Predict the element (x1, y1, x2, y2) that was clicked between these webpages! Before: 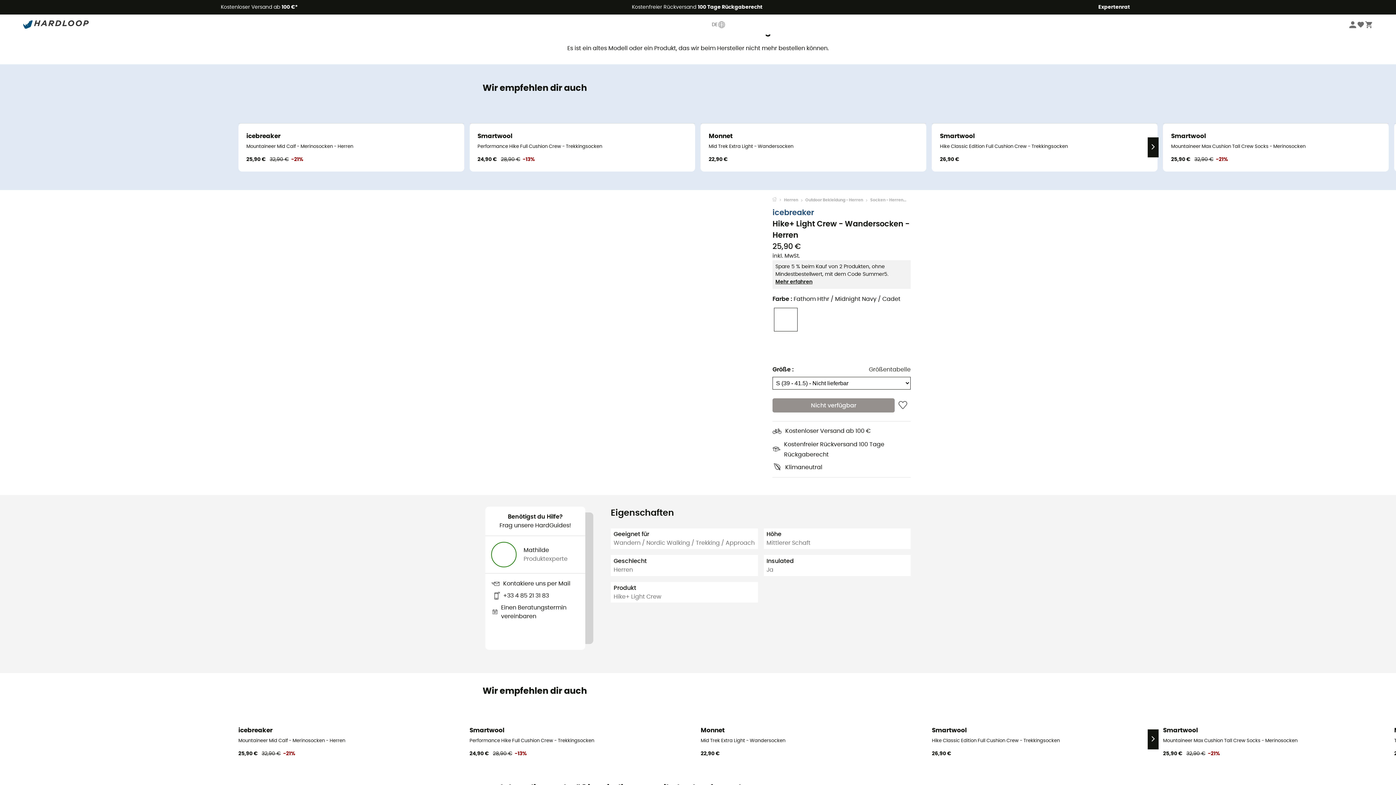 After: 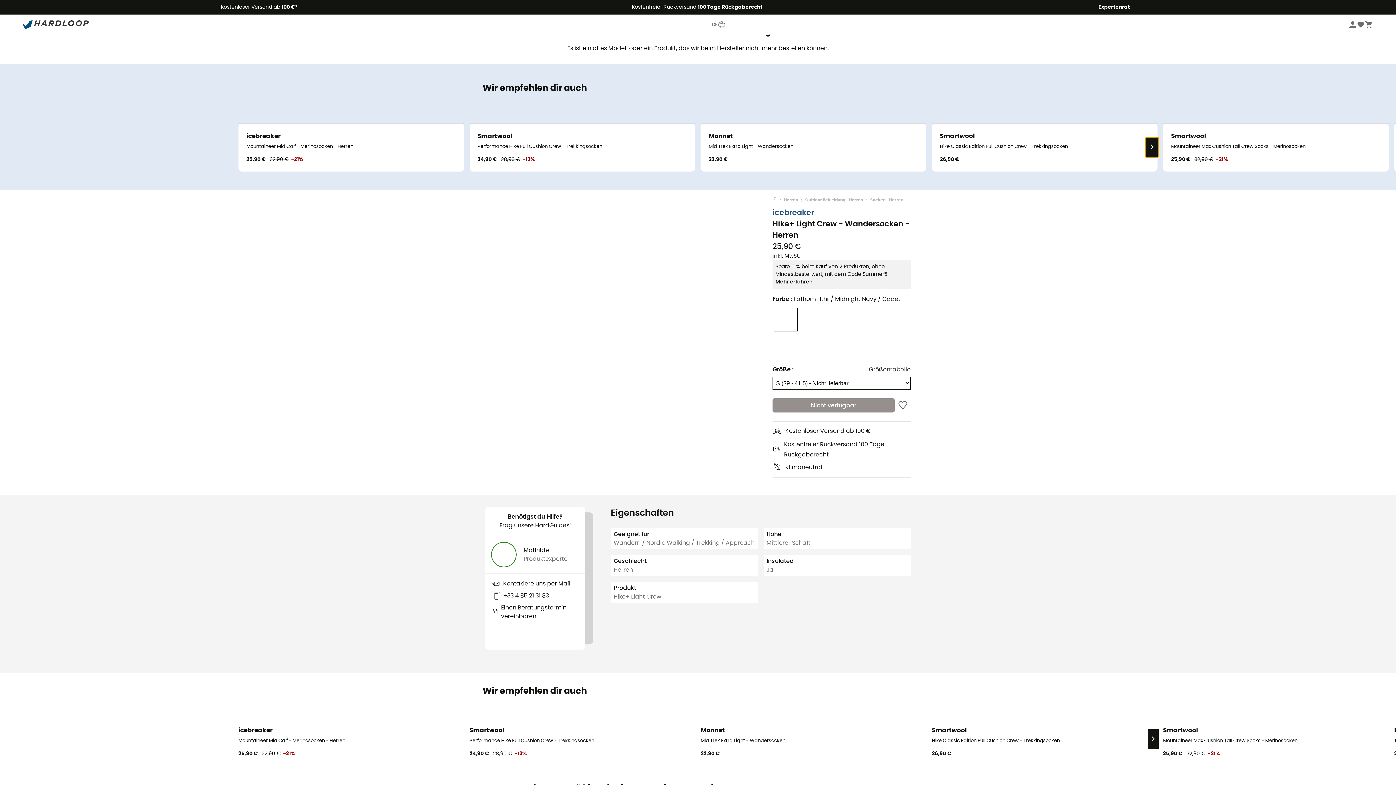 Action: bbox: (1147, 137, 1159, 157)